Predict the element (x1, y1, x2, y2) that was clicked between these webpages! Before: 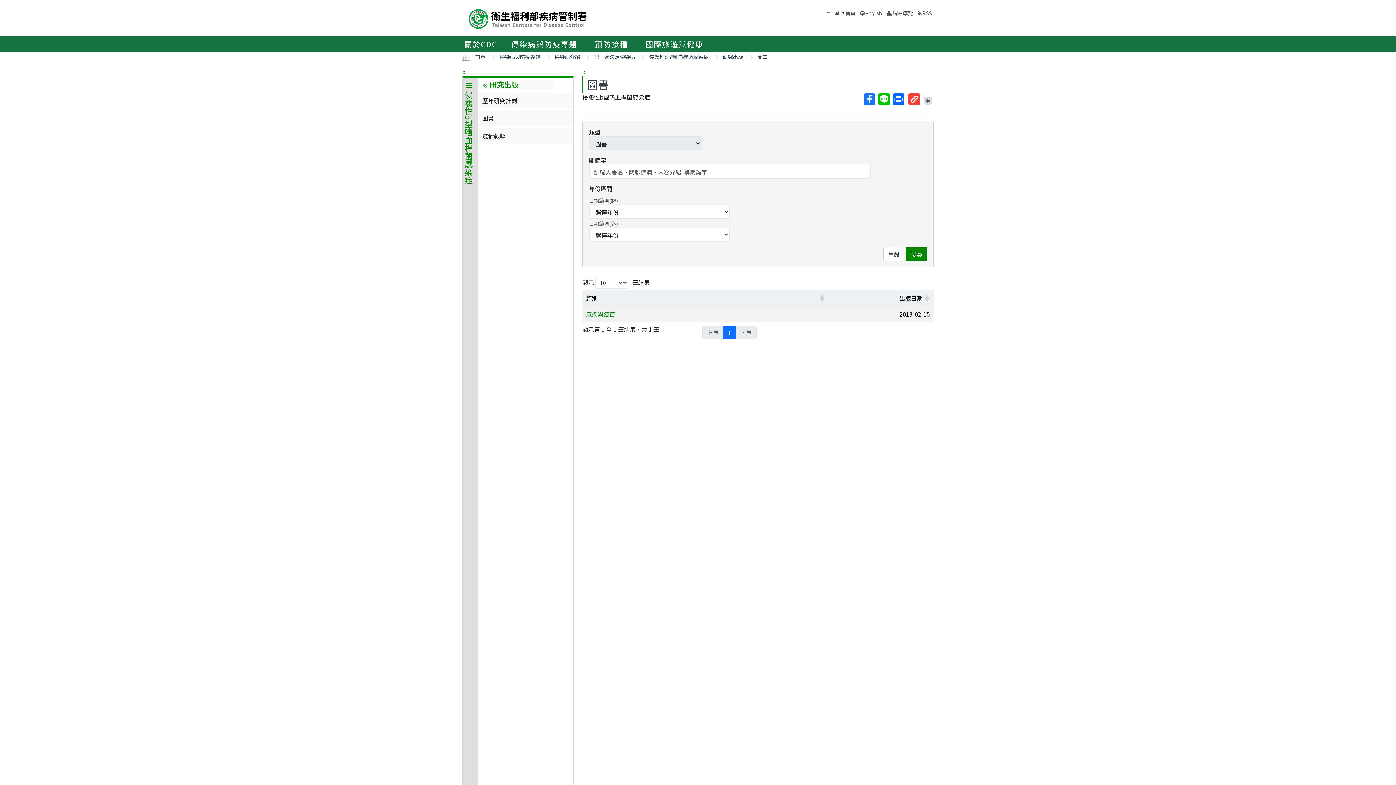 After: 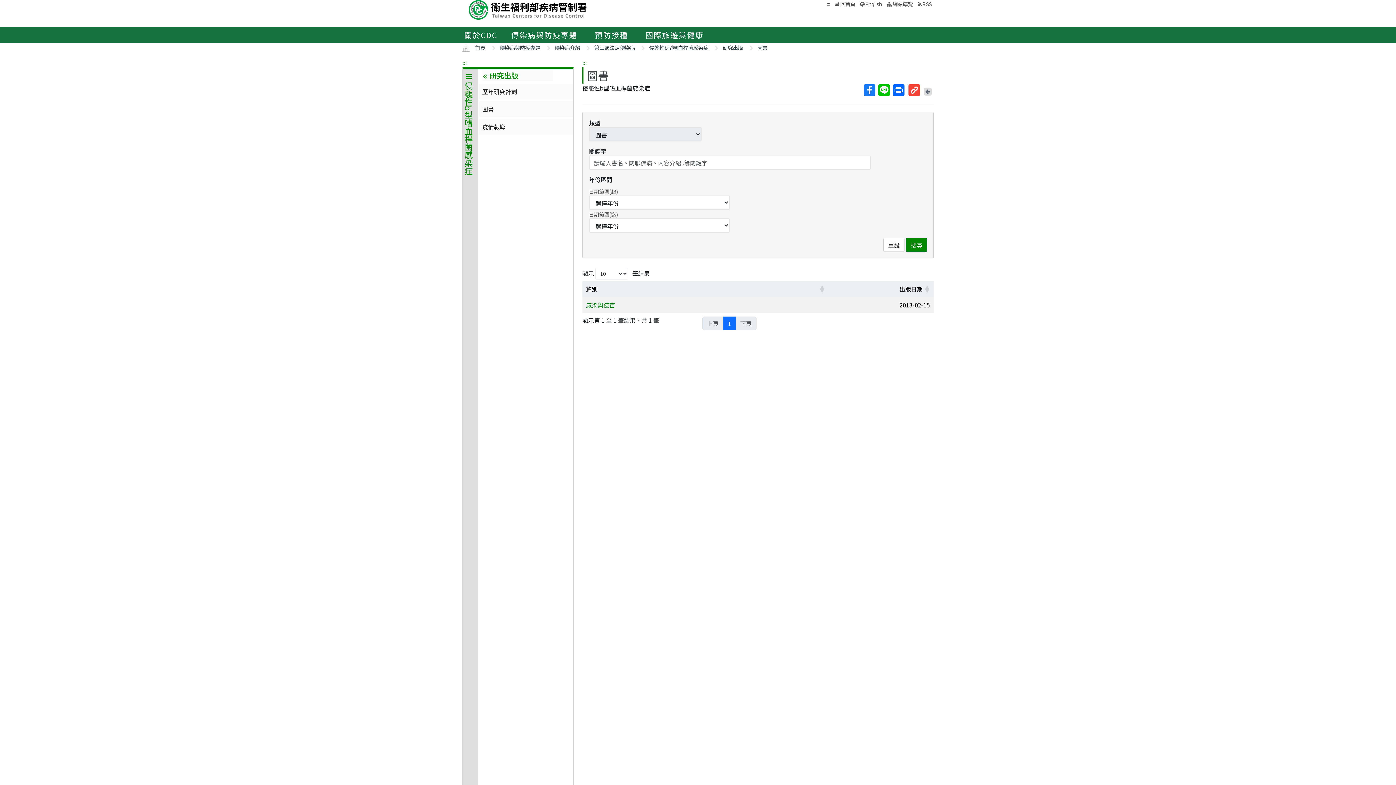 Action: label: ::: bbox: (826, 9, 830, 16)